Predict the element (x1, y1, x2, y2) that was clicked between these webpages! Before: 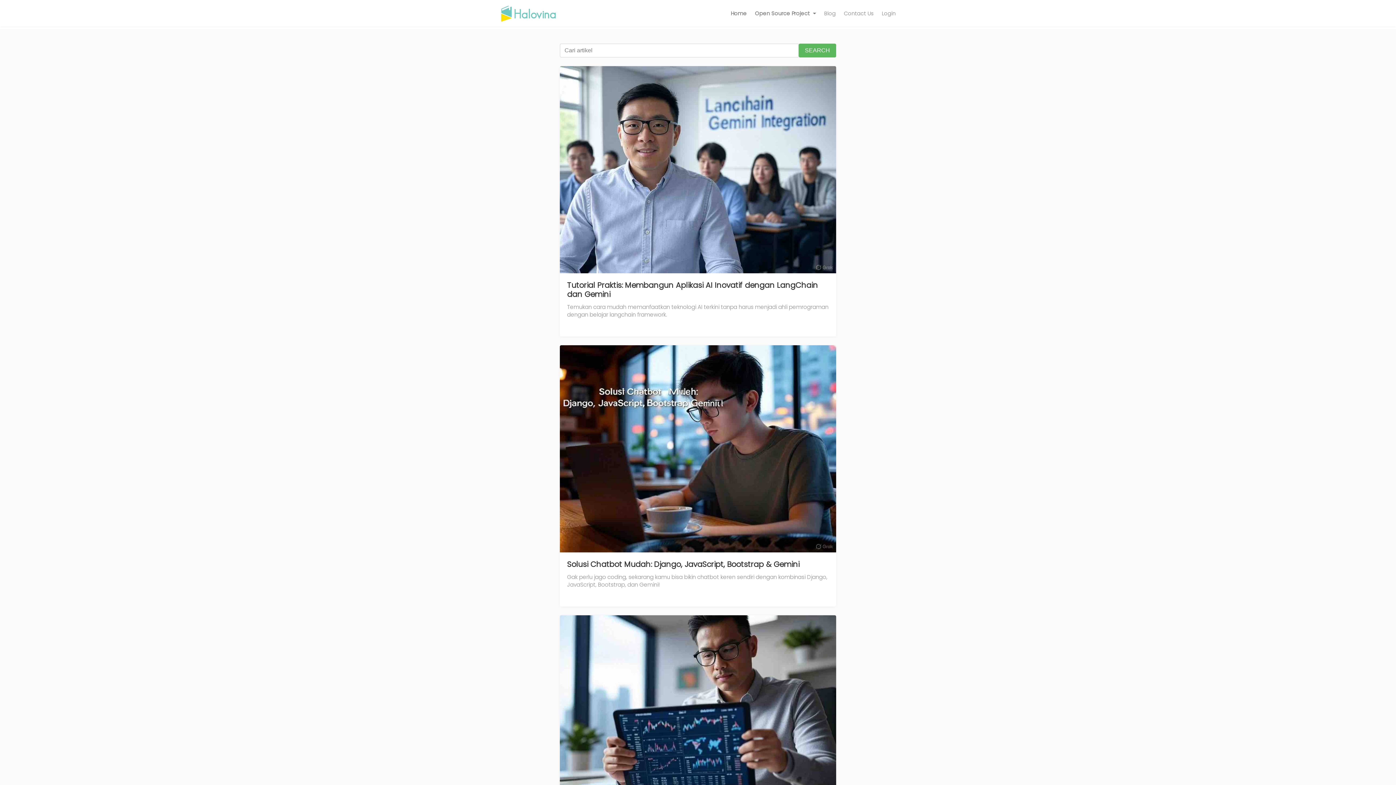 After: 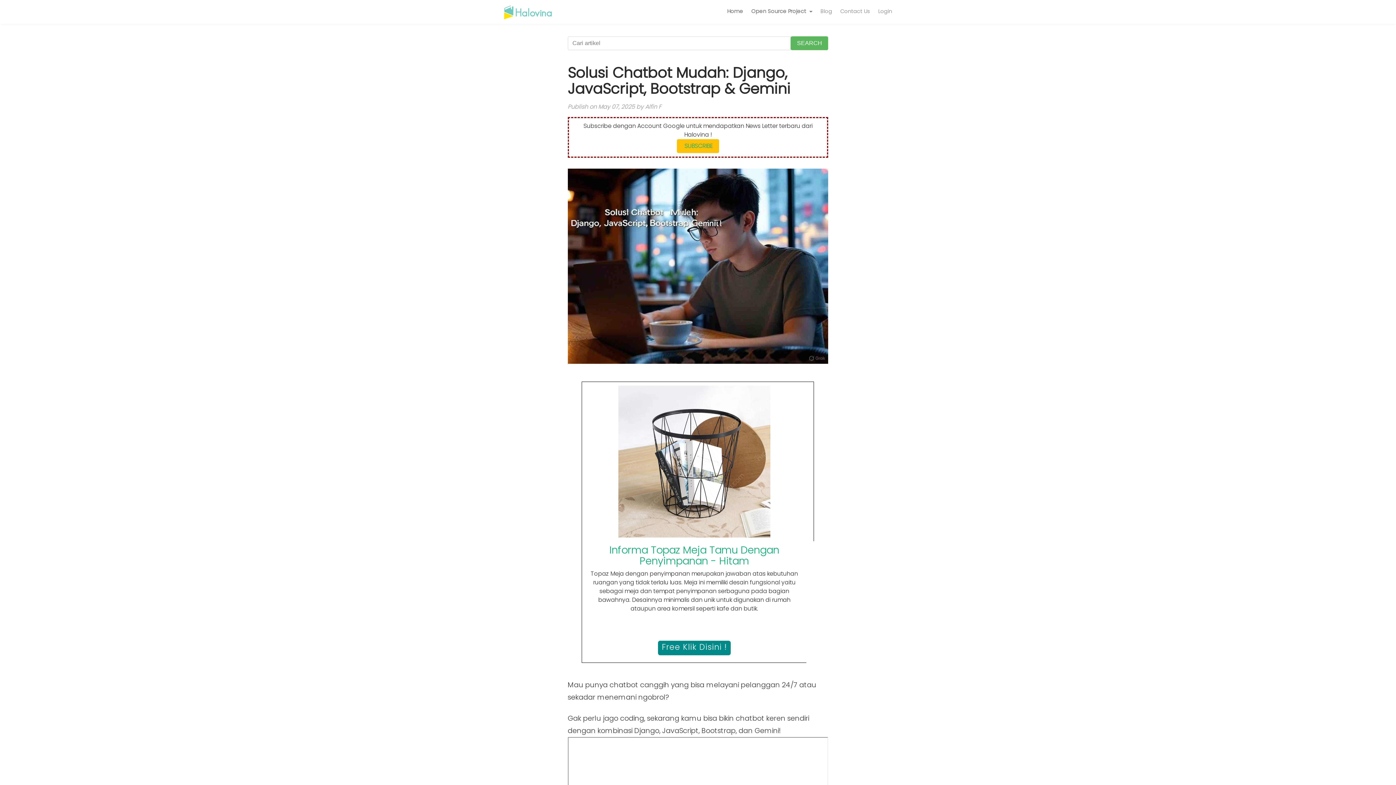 Action: bbox: (560, 345, 836, 552)